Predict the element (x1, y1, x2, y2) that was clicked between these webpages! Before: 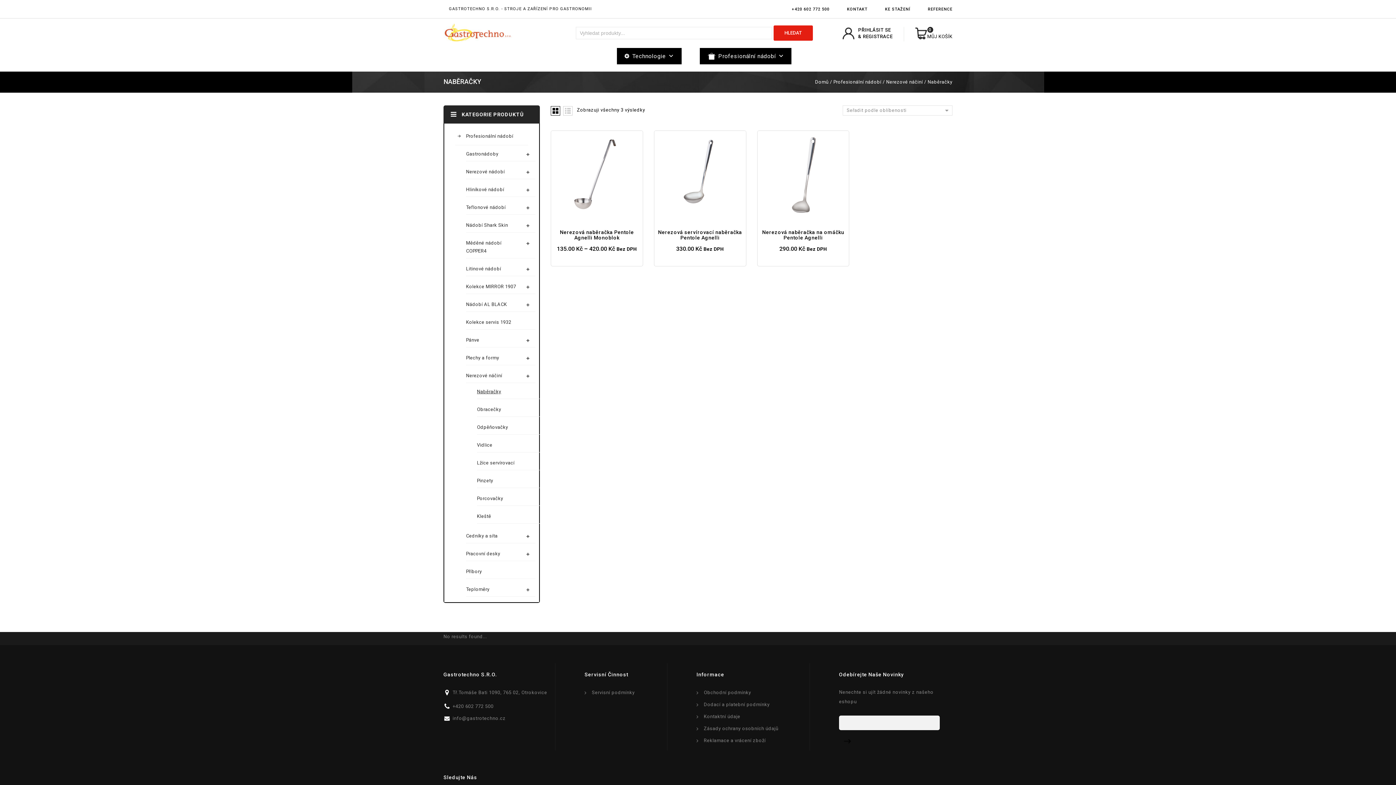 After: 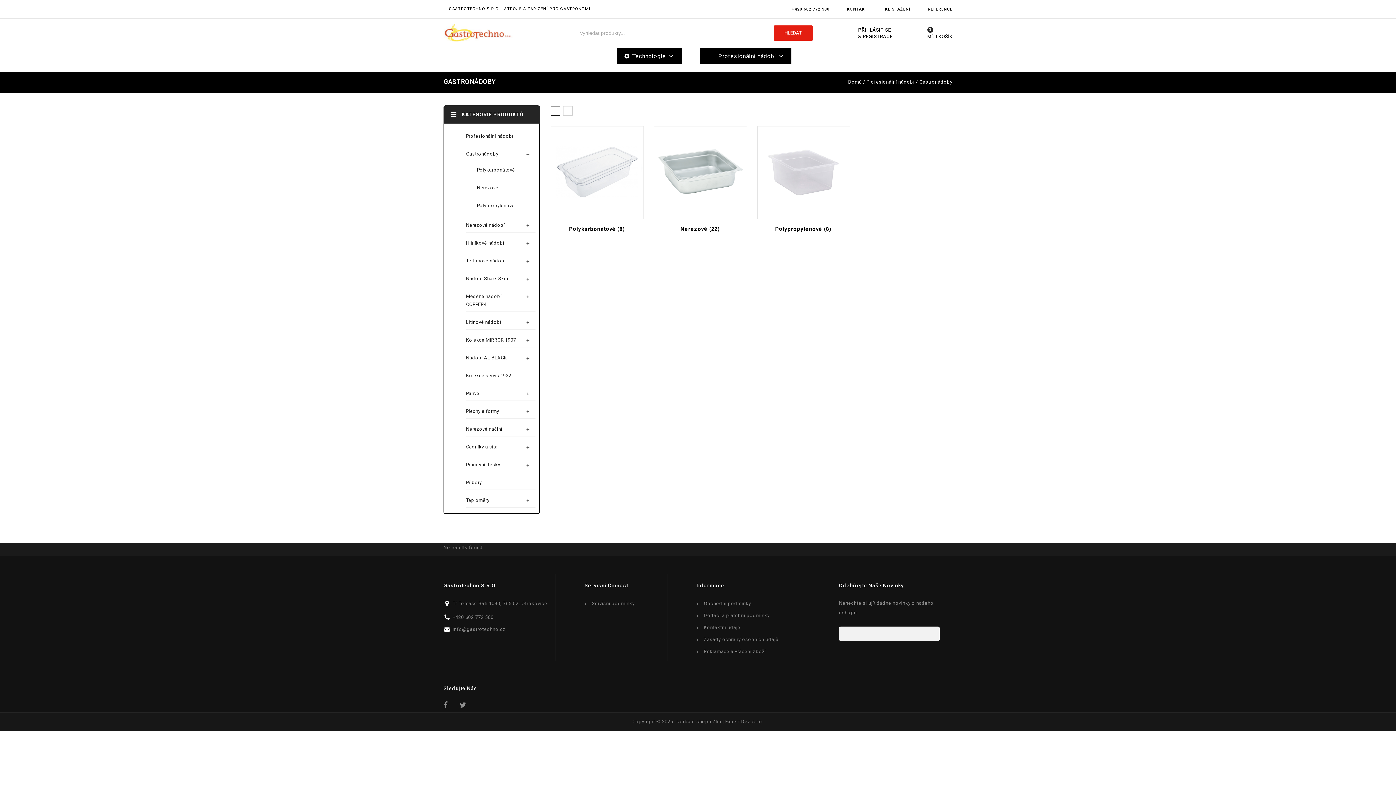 Action: label: Gastronádoby bbox: (466, 147, 535, 161)